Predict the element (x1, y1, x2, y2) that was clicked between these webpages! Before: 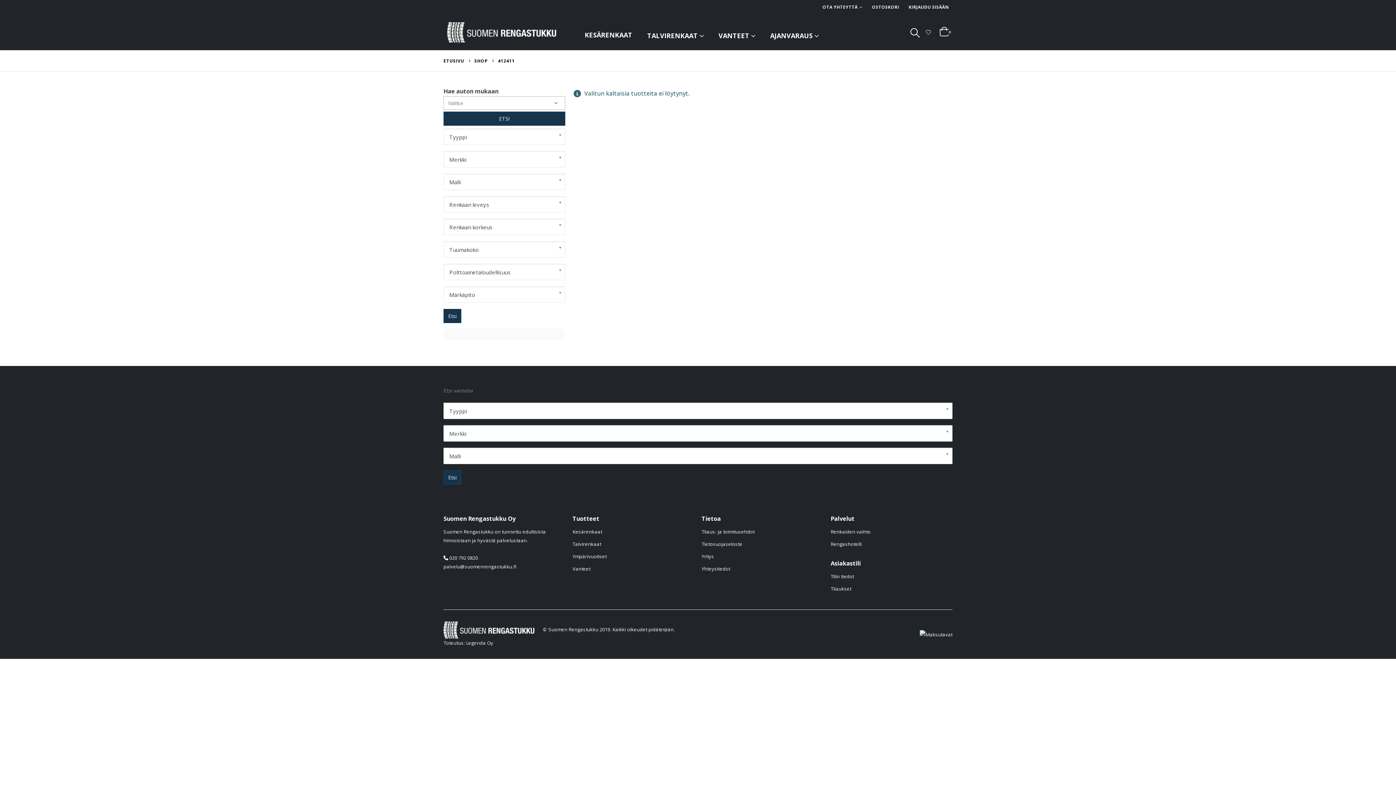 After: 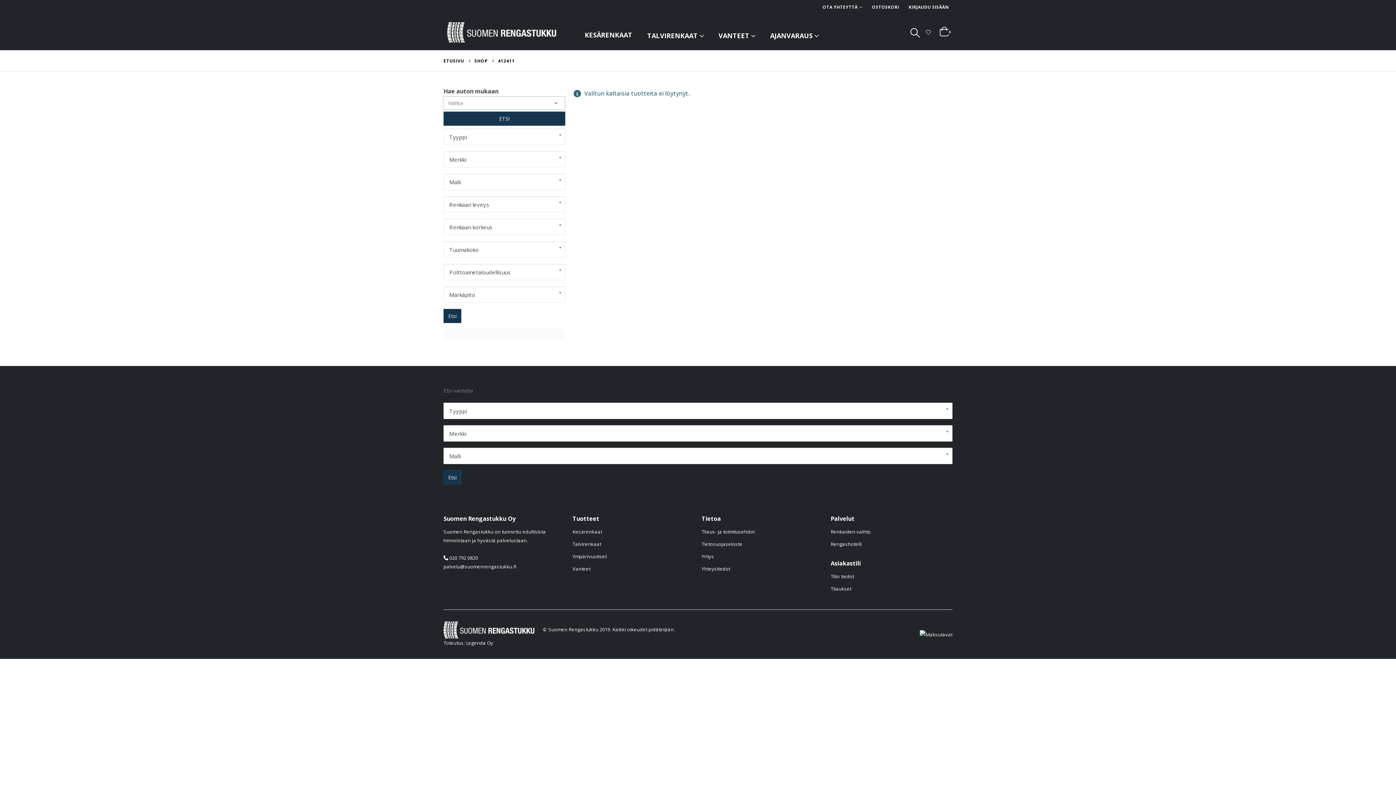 Action: bbox: (443, 639, 493, 646) label: Toteutus: Legenda Oy